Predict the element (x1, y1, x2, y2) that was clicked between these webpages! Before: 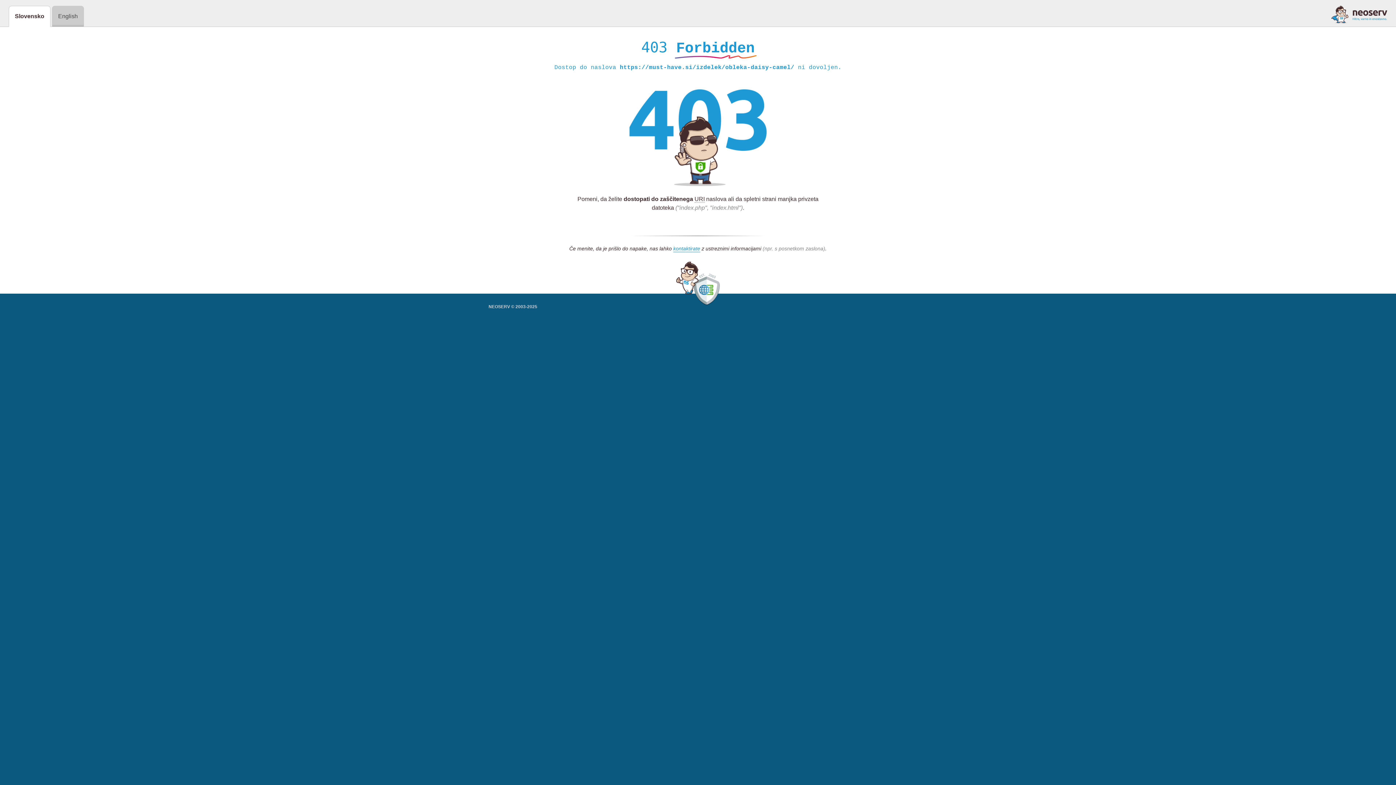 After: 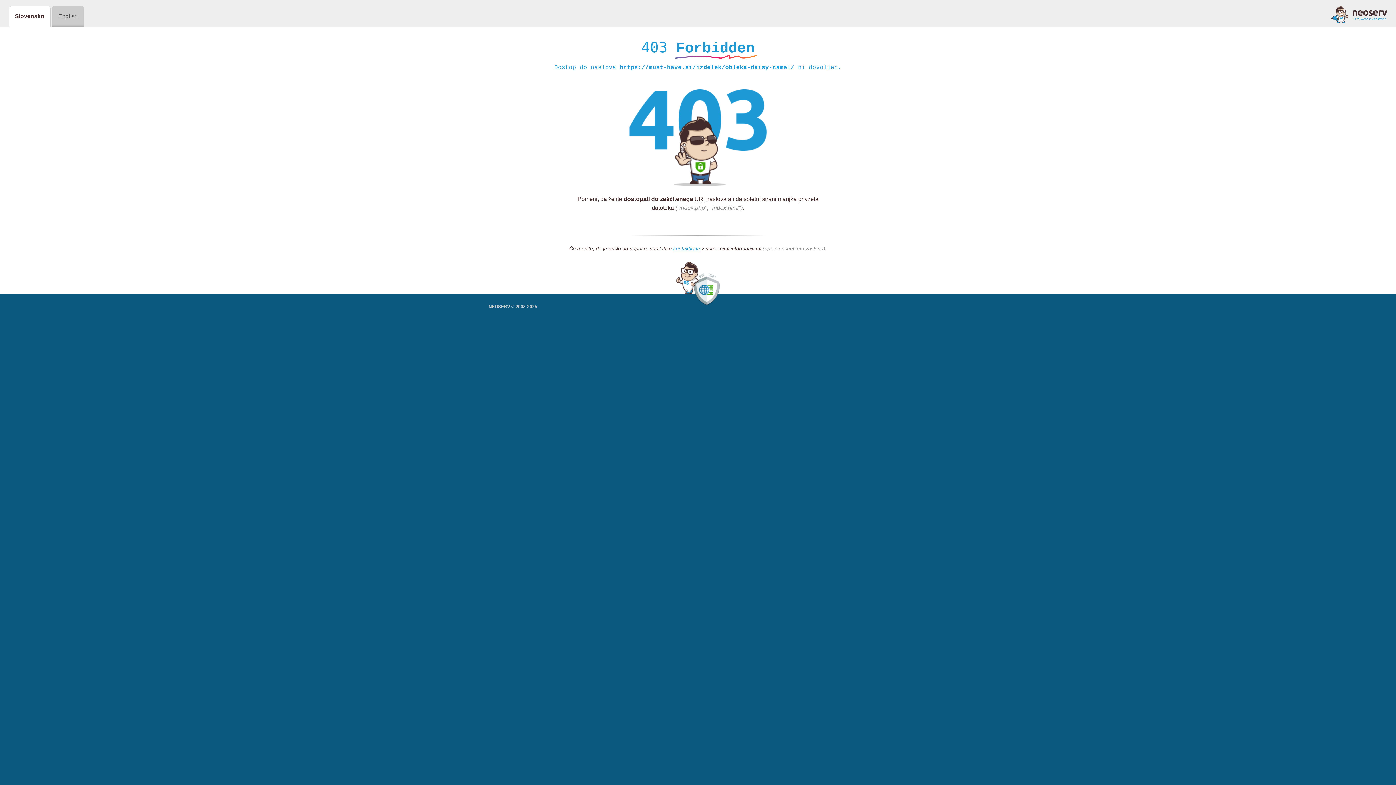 Action: bbox: (1331, 5, 1387, 23)